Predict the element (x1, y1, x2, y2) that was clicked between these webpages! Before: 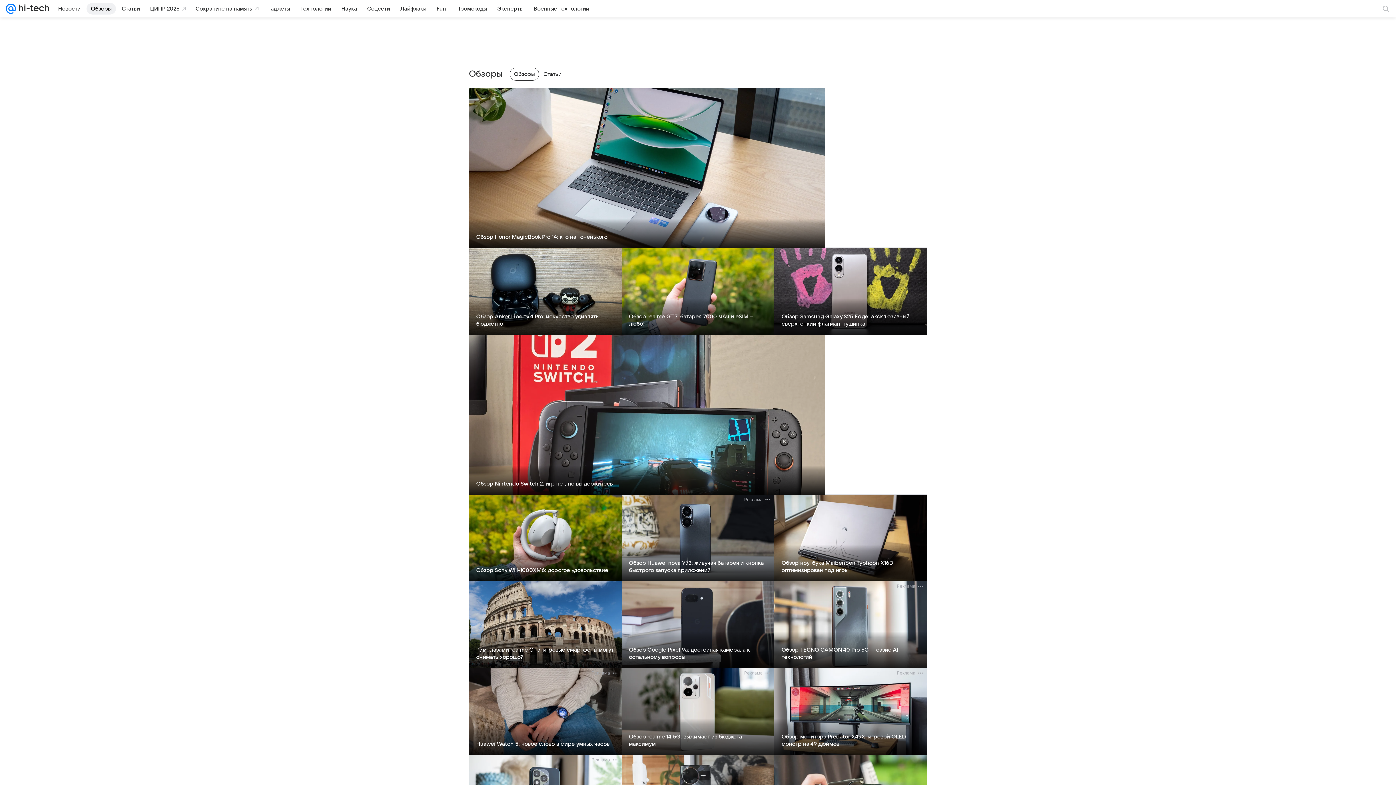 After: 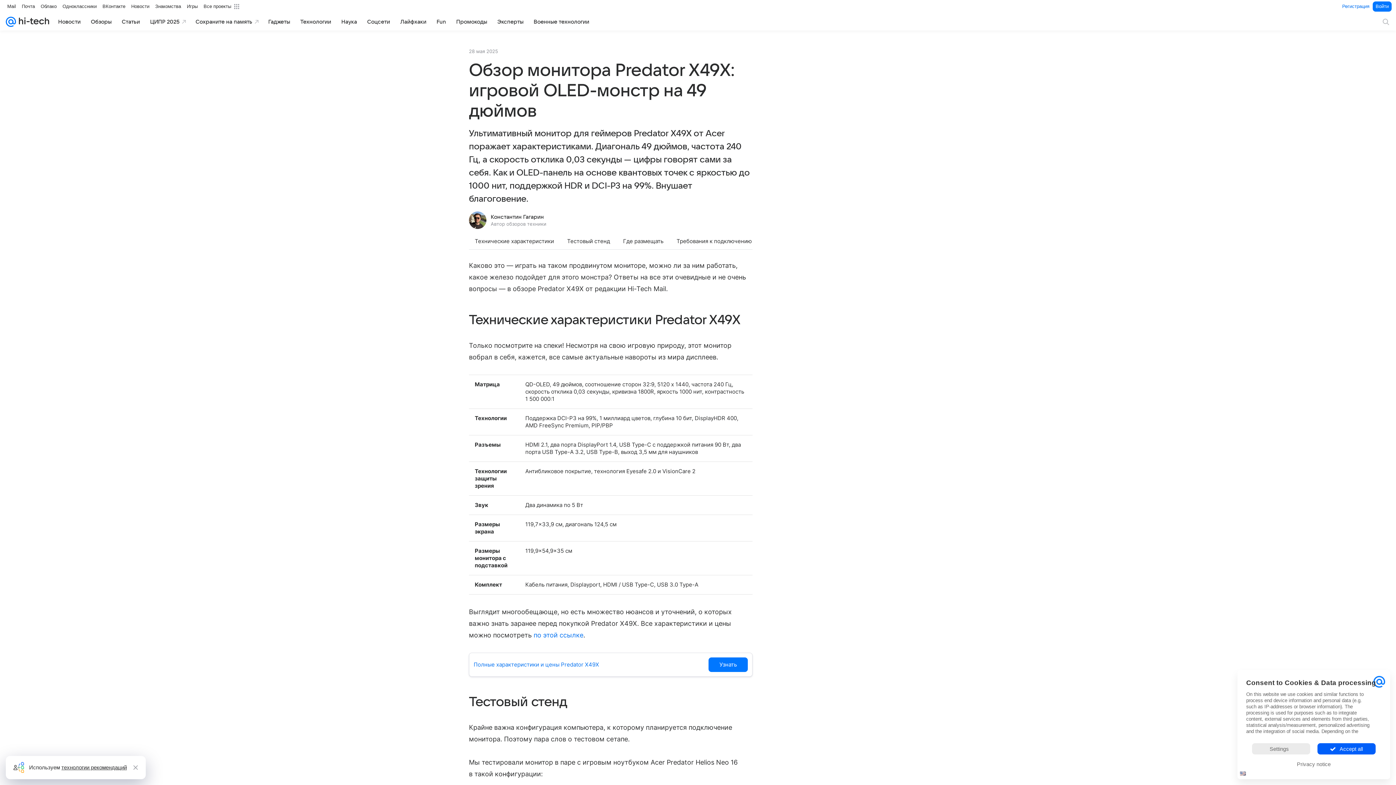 Action: label: Обзор монитора Predator X49X: игровой OLED-монстр на 49 дюймов bbox: (781, 734, 908, 747)